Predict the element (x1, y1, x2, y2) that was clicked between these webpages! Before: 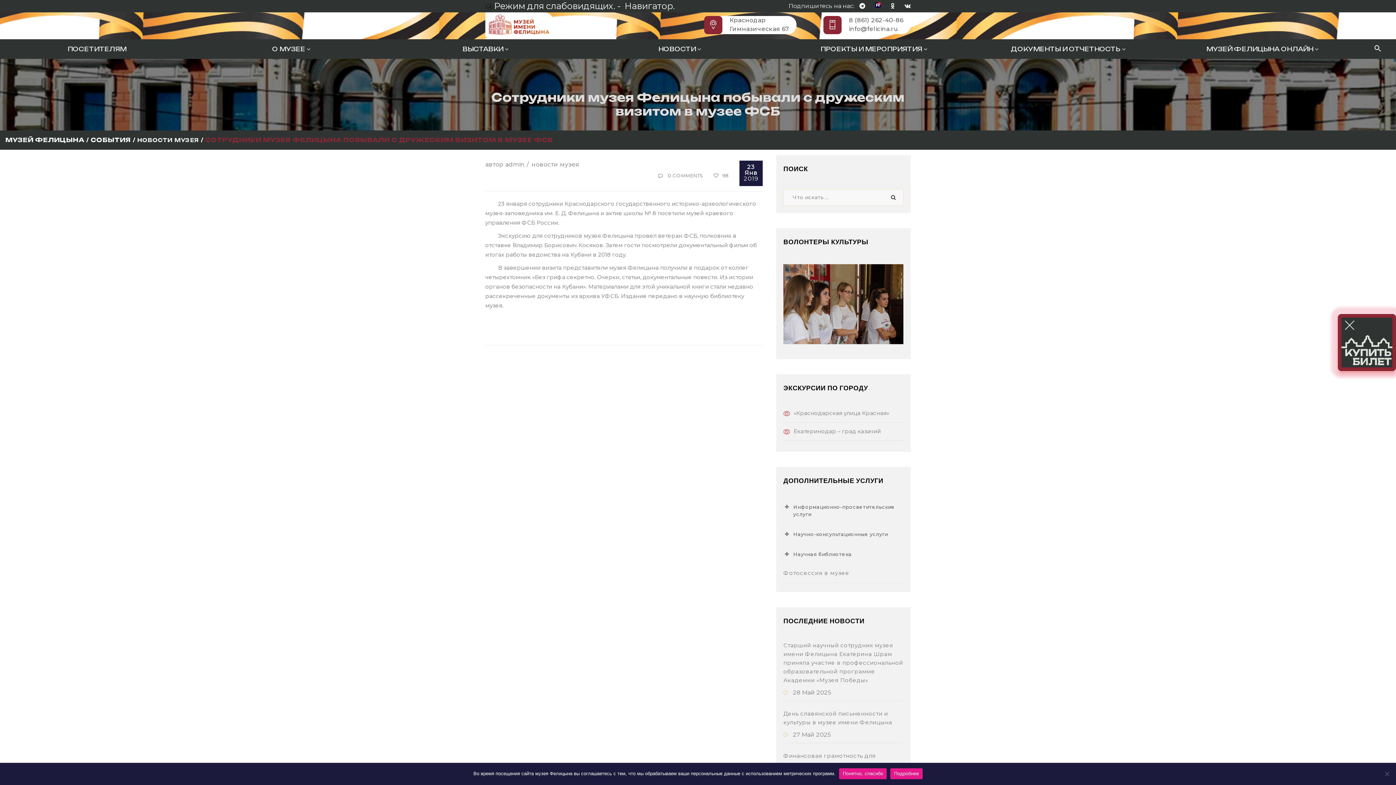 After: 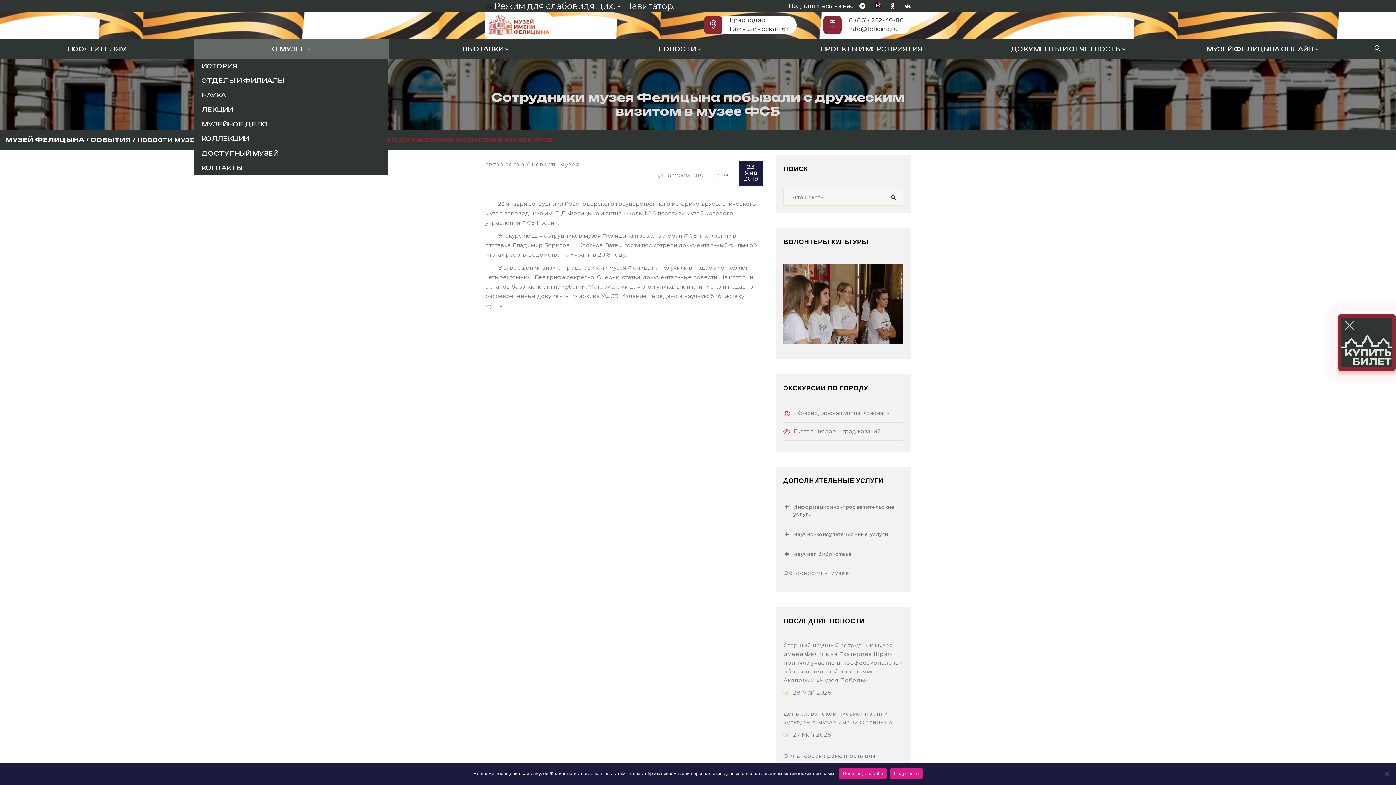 Action: bbox: (272, 40, 310, 58) label: О МУЗЕЕ 